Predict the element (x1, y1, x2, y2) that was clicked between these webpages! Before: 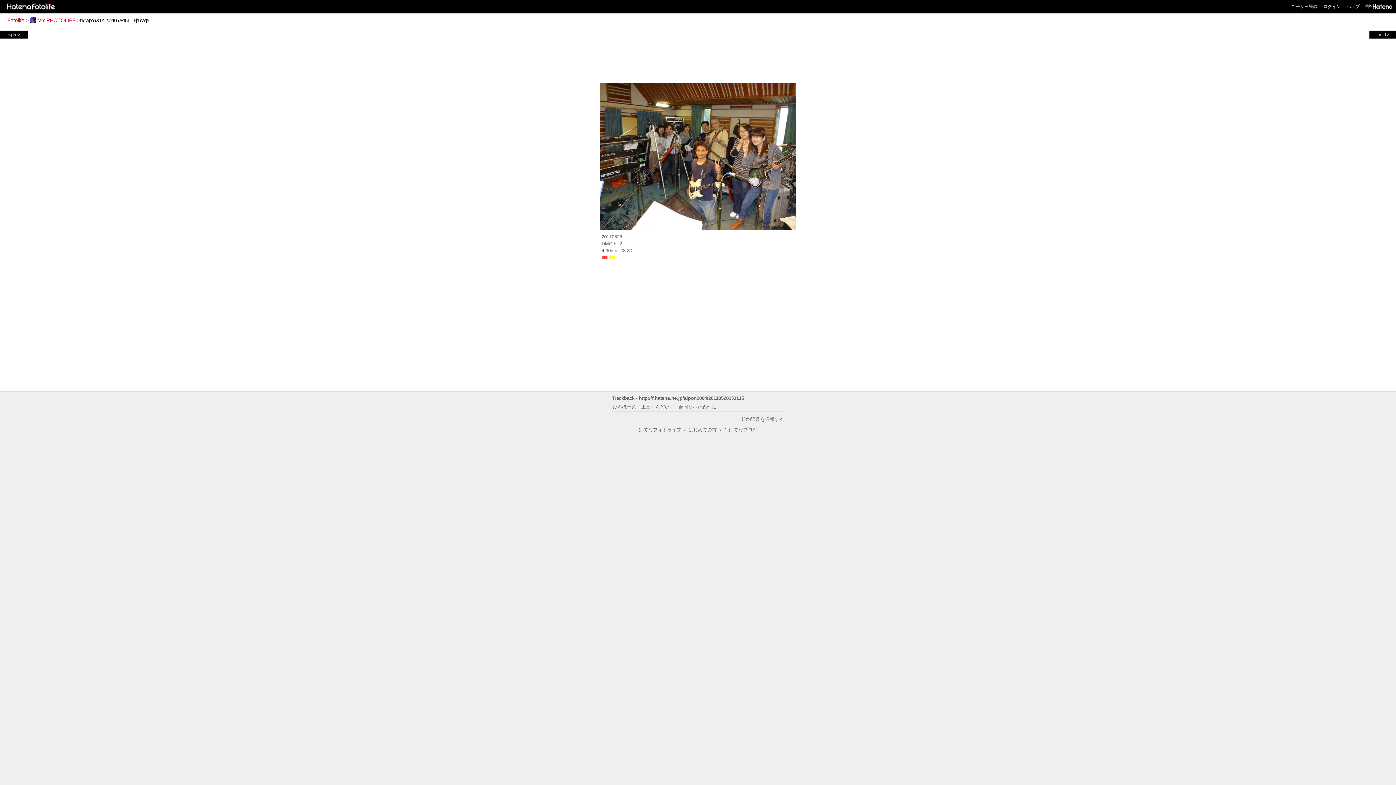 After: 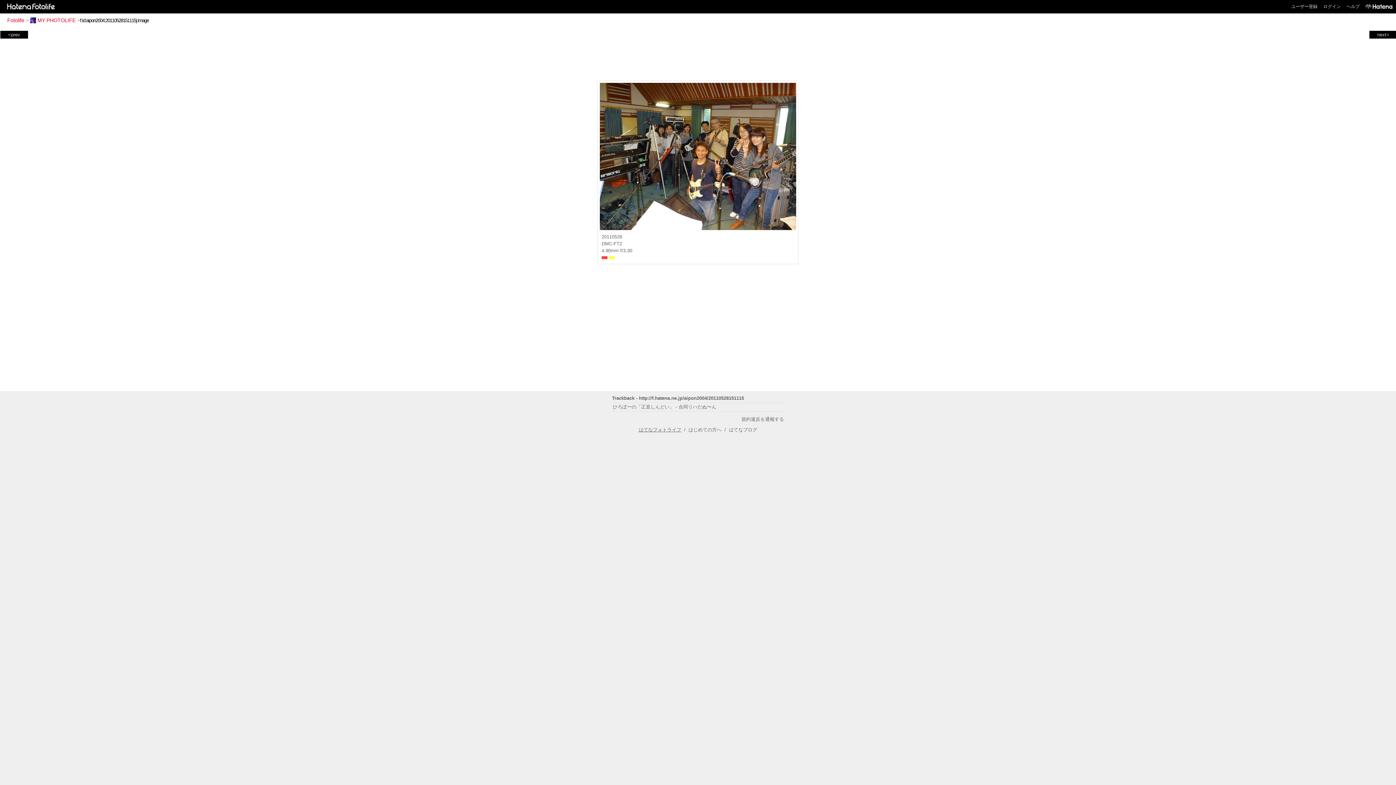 Action: bbox: (638, 427, 681, 432) label: はてなフォトライフ